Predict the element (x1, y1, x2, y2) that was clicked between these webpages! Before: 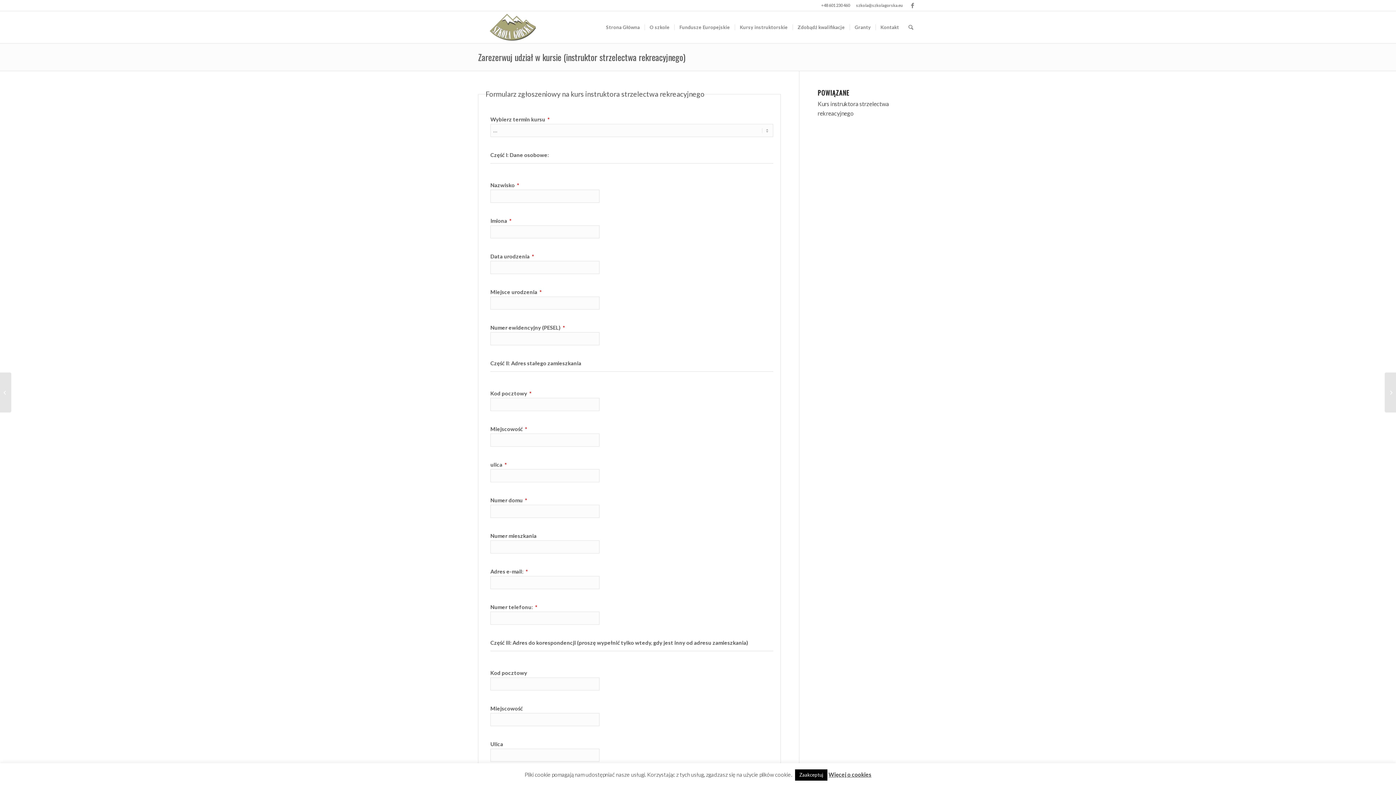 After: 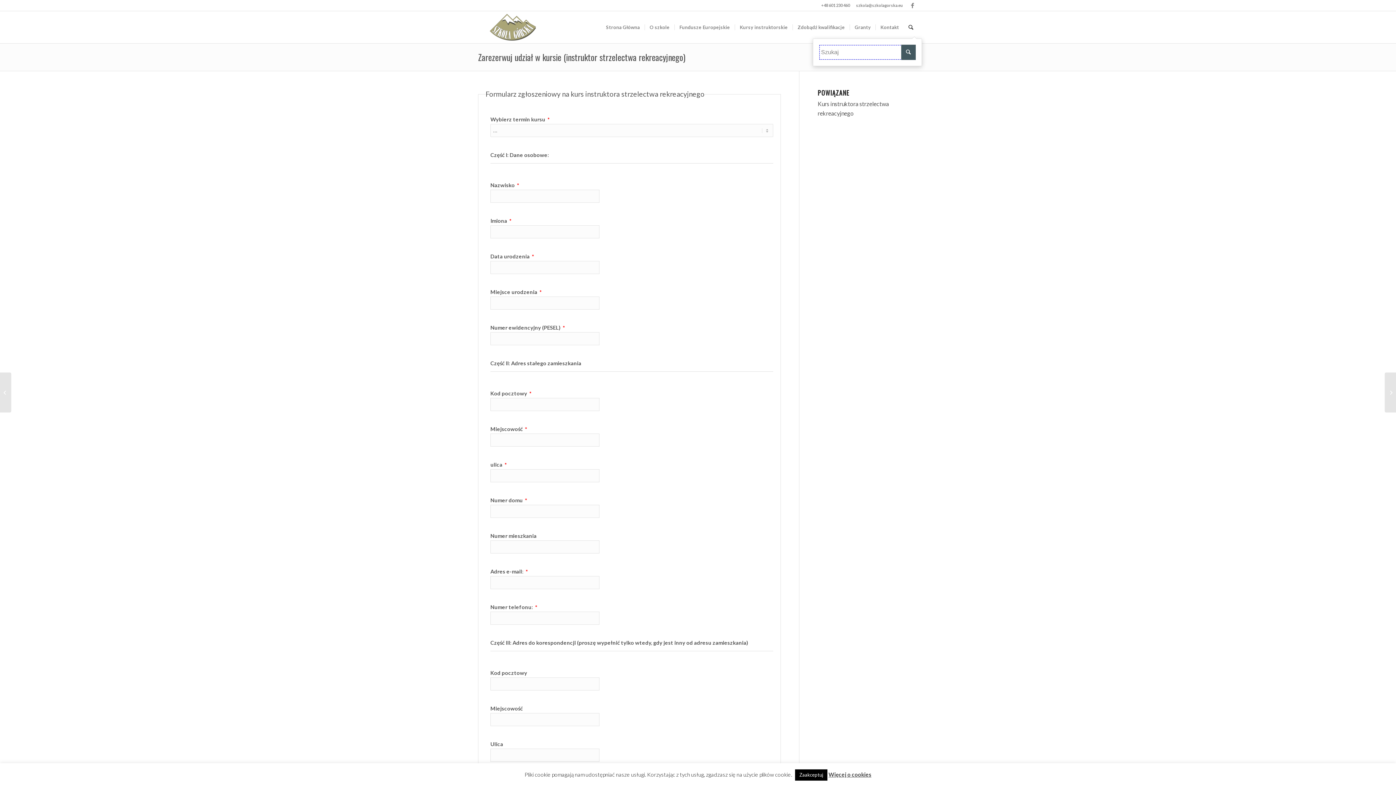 Action: bbox: (904, 11, 918, 43) label: Szukaj